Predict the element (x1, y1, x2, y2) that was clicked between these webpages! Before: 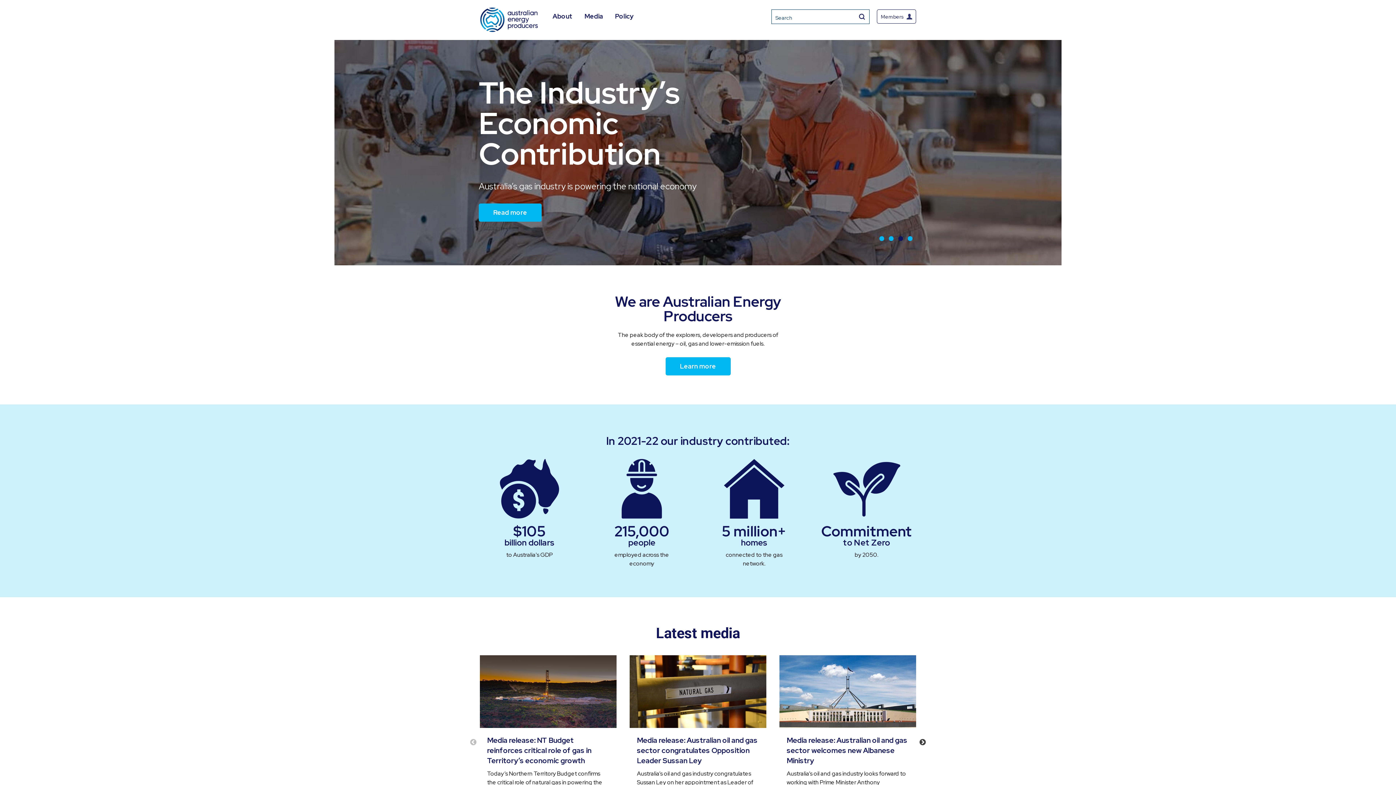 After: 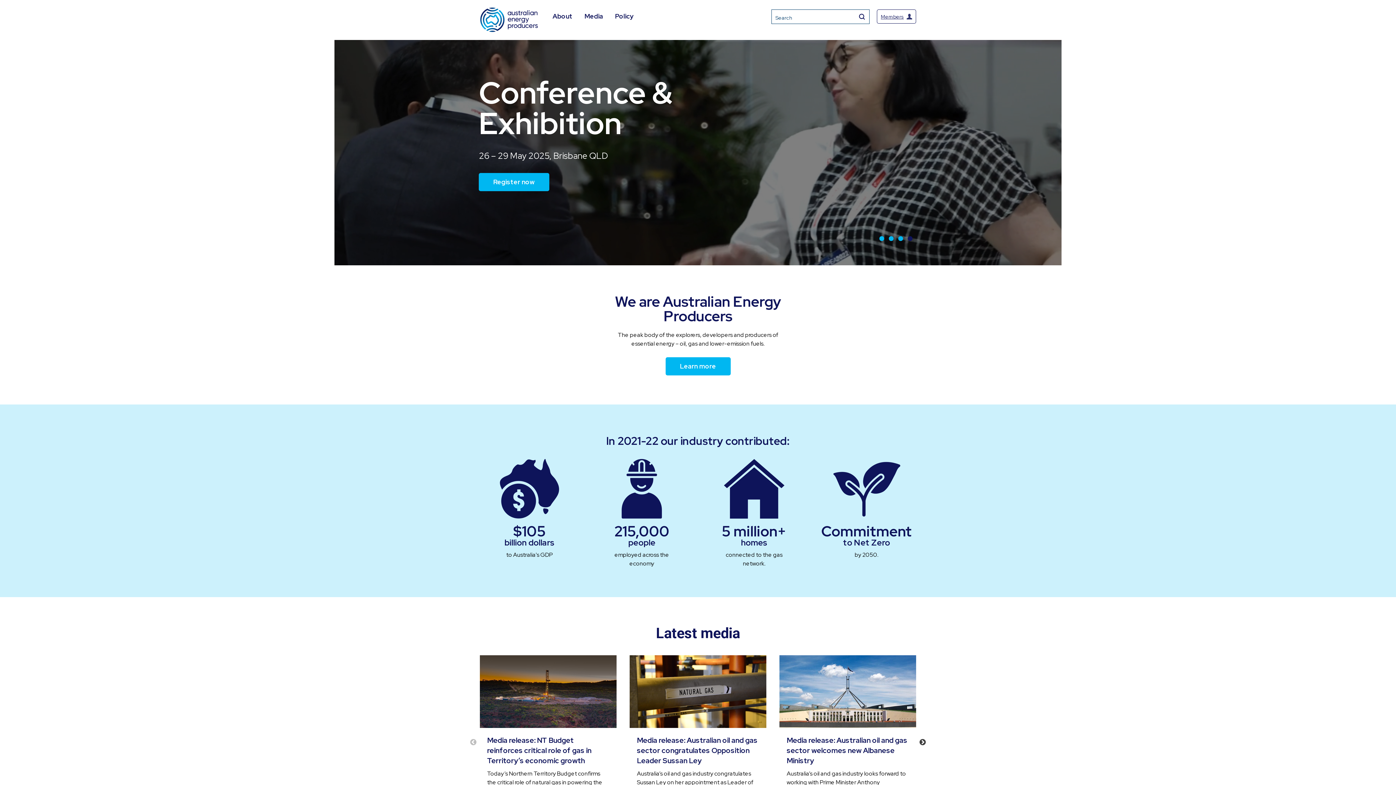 Action: label: Members bbox: (877, 9, 916, 23)